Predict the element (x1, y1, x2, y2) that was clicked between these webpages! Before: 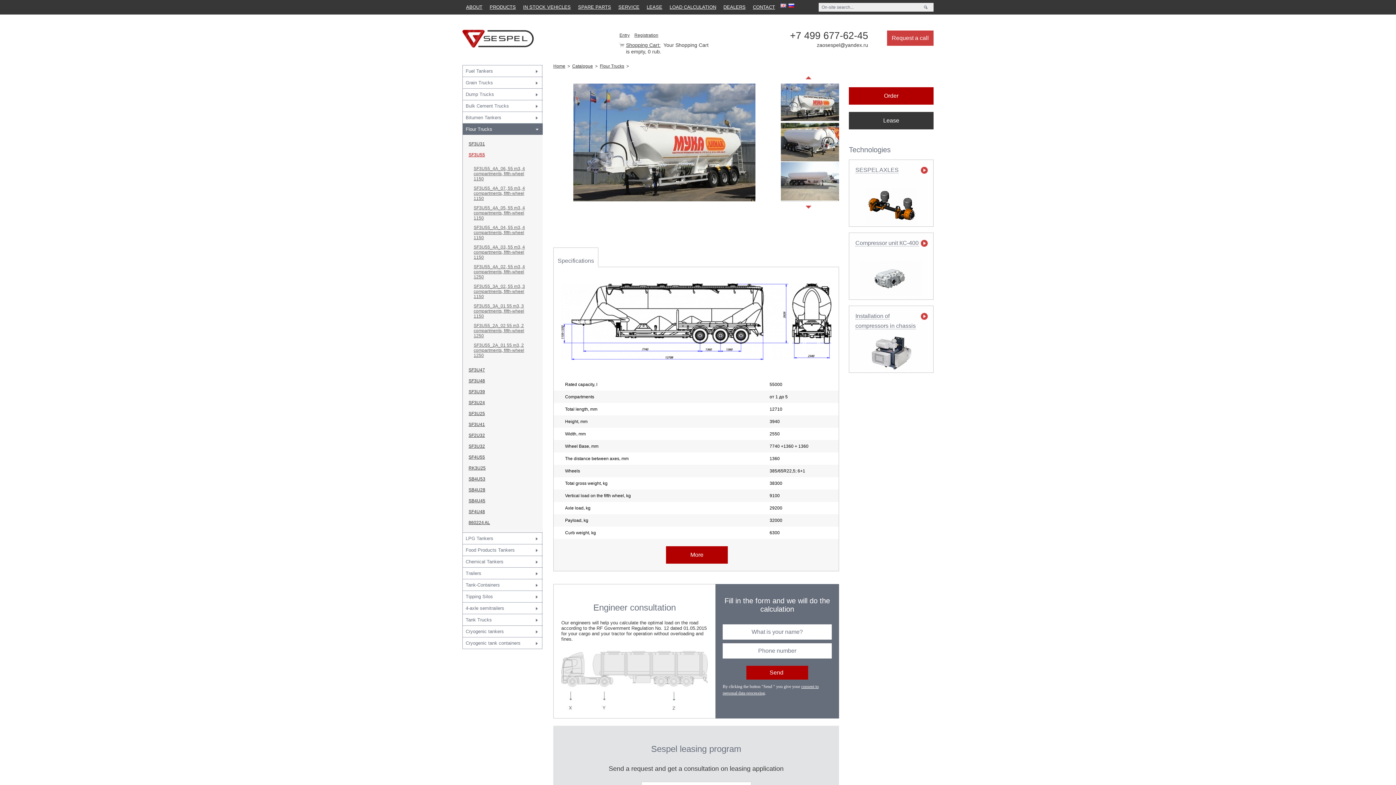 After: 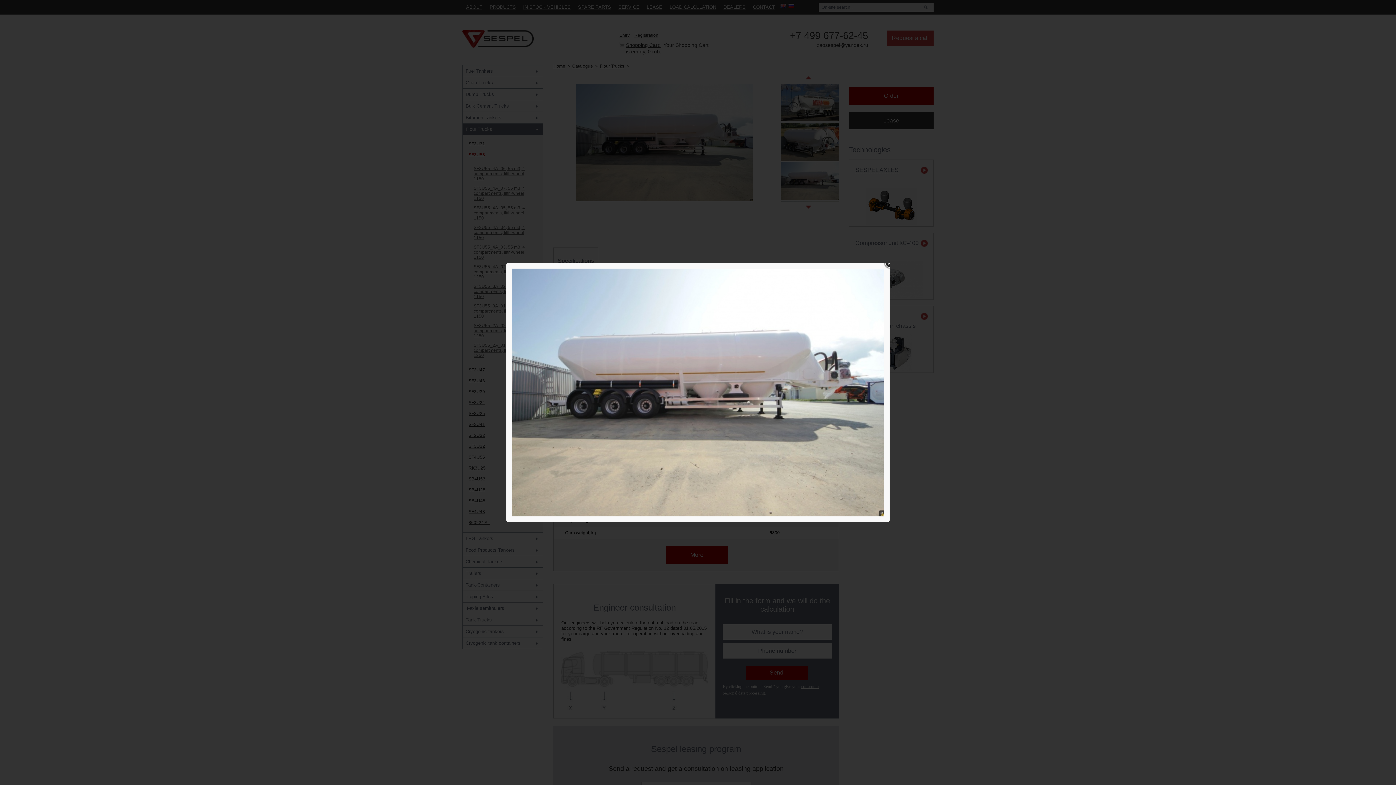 Action: bbox: (781, 196, 839, 201)